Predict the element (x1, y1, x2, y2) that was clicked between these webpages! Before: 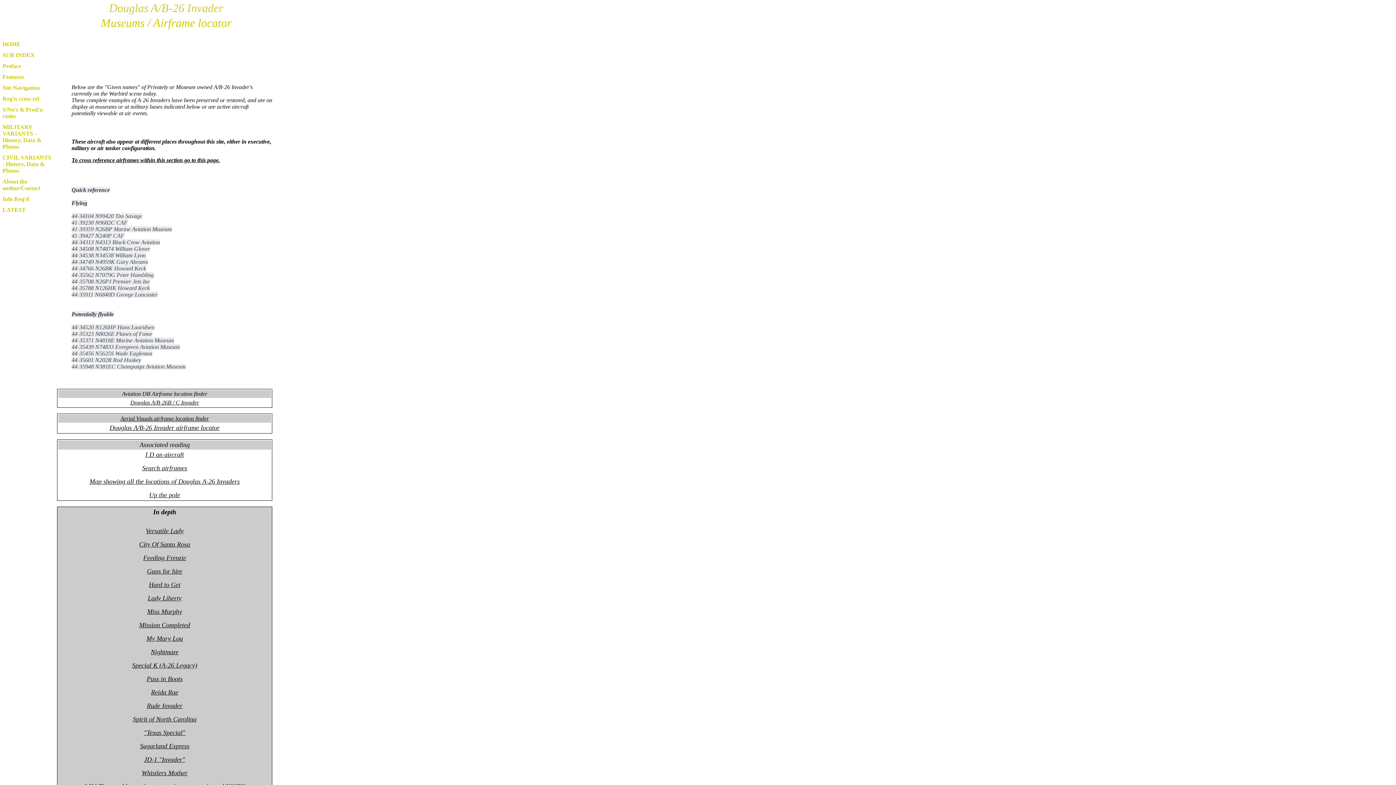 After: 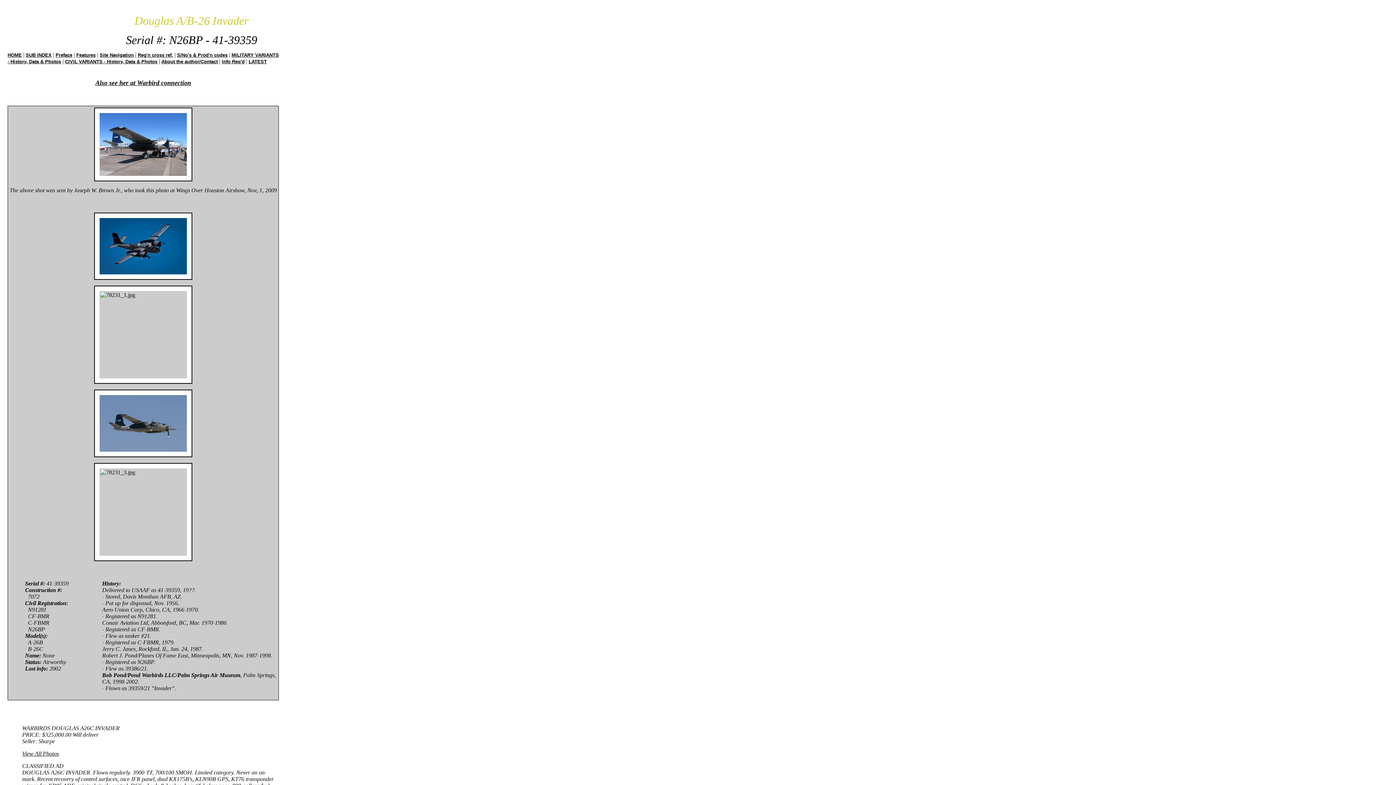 Action: label: Guns for hire bbox: (147, 568, 182, 575)